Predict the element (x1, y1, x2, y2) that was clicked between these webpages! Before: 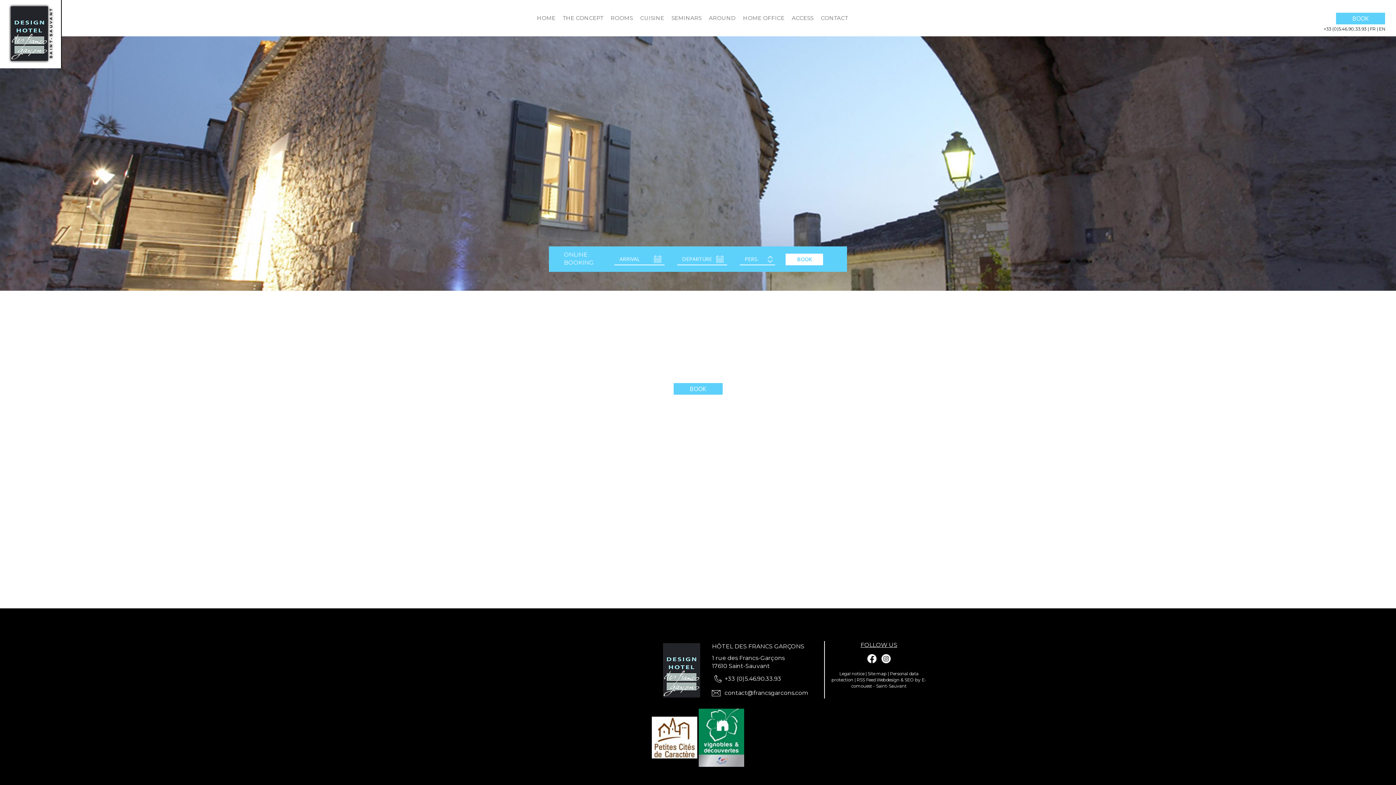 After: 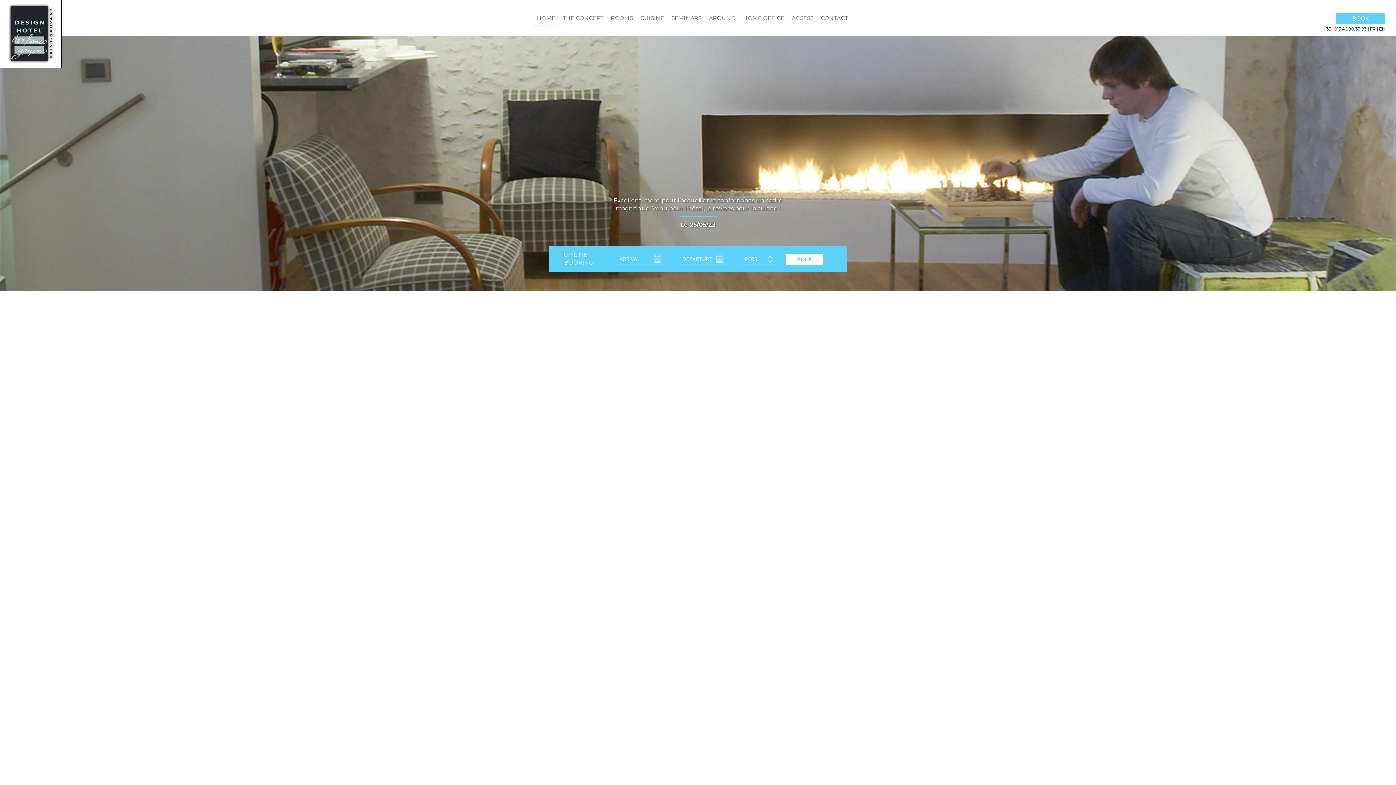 Action: label: HOME bbox: (533, 10, 559, 25)